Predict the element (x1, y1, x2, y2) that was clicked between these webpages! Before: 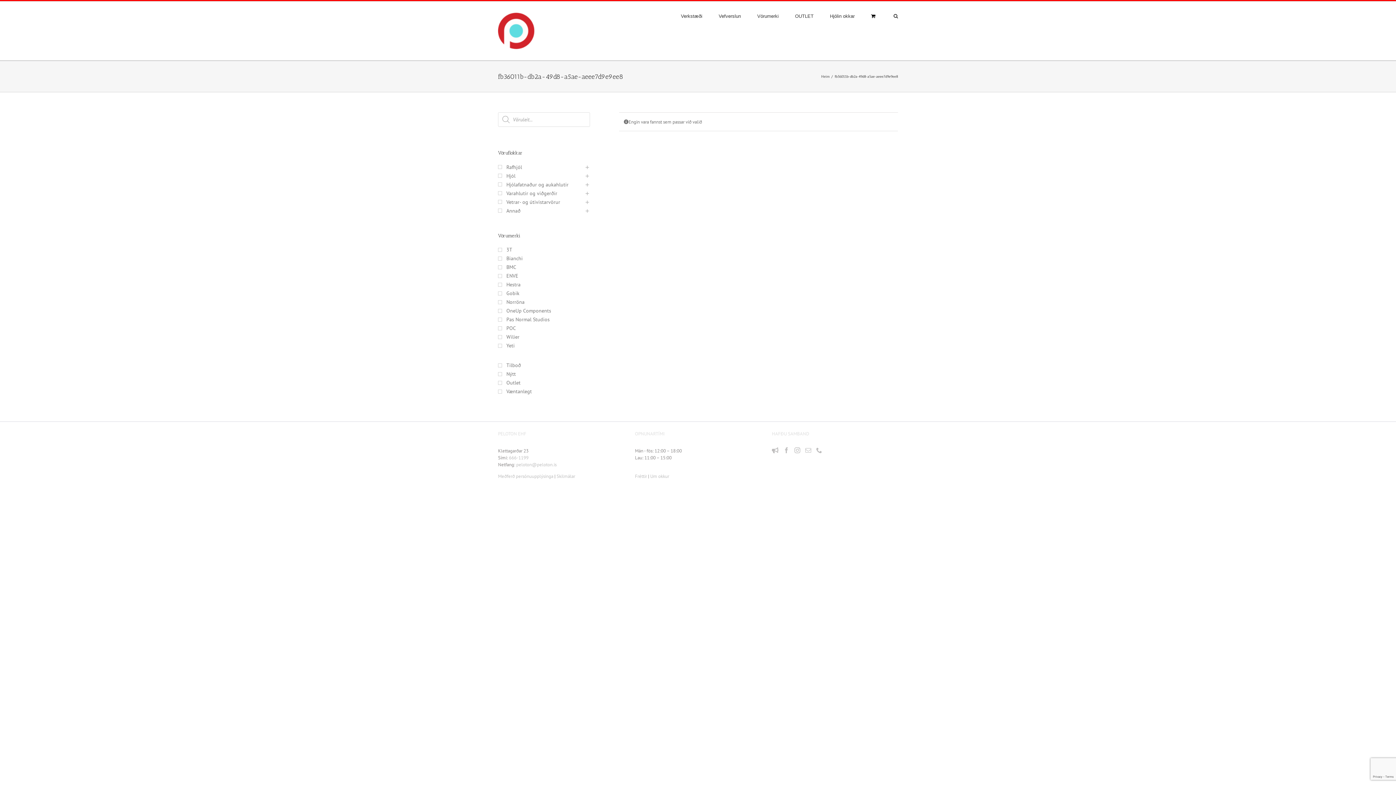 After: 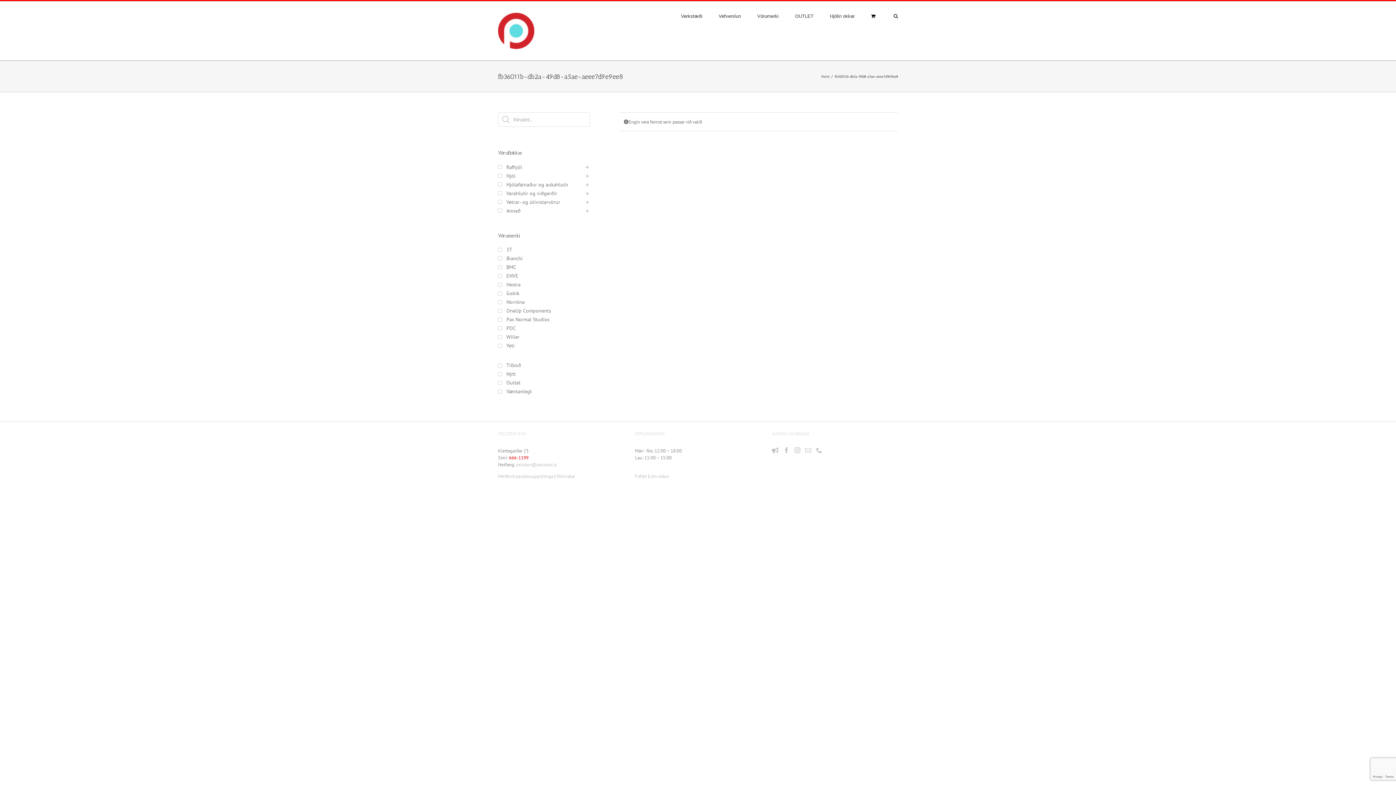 Action: bbox: (509, 454, 528, 461) label: 666-1199